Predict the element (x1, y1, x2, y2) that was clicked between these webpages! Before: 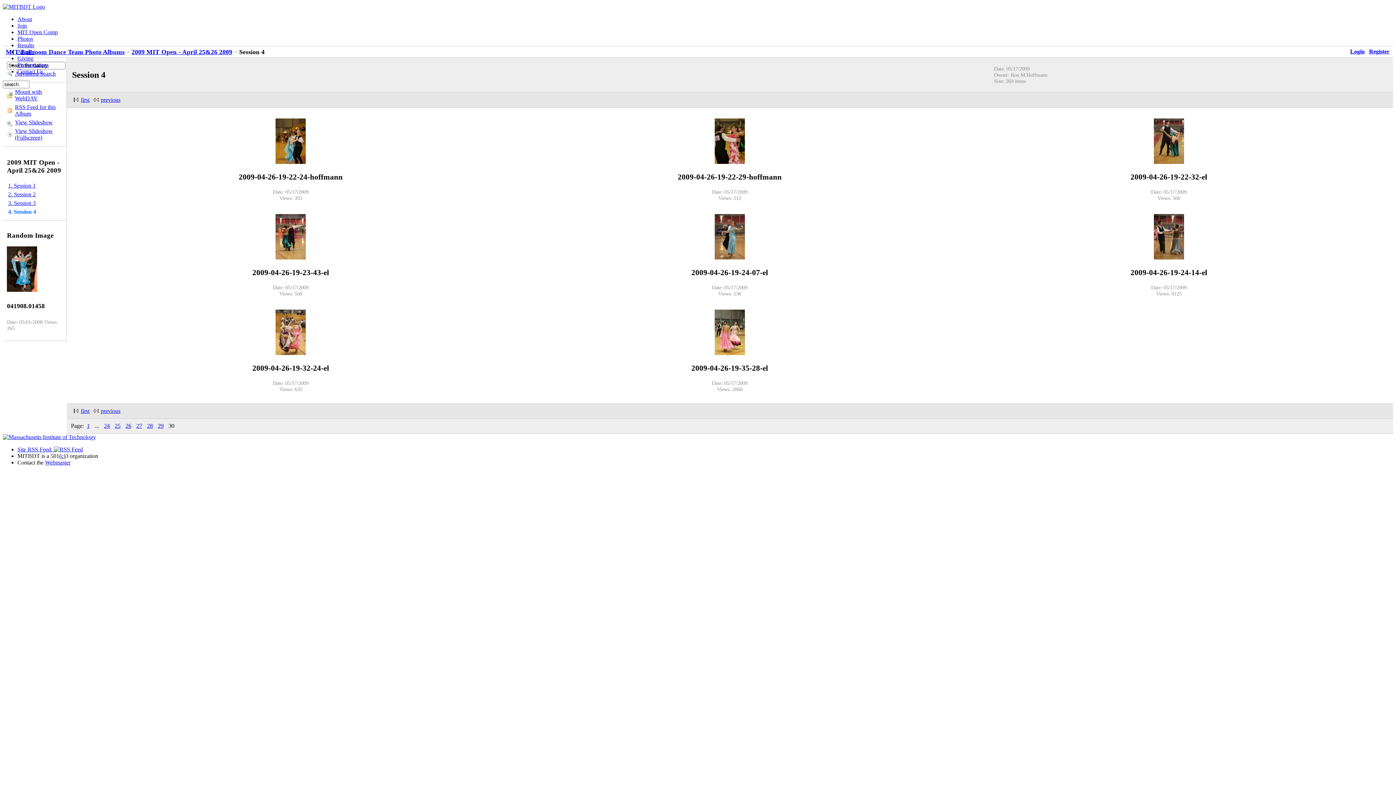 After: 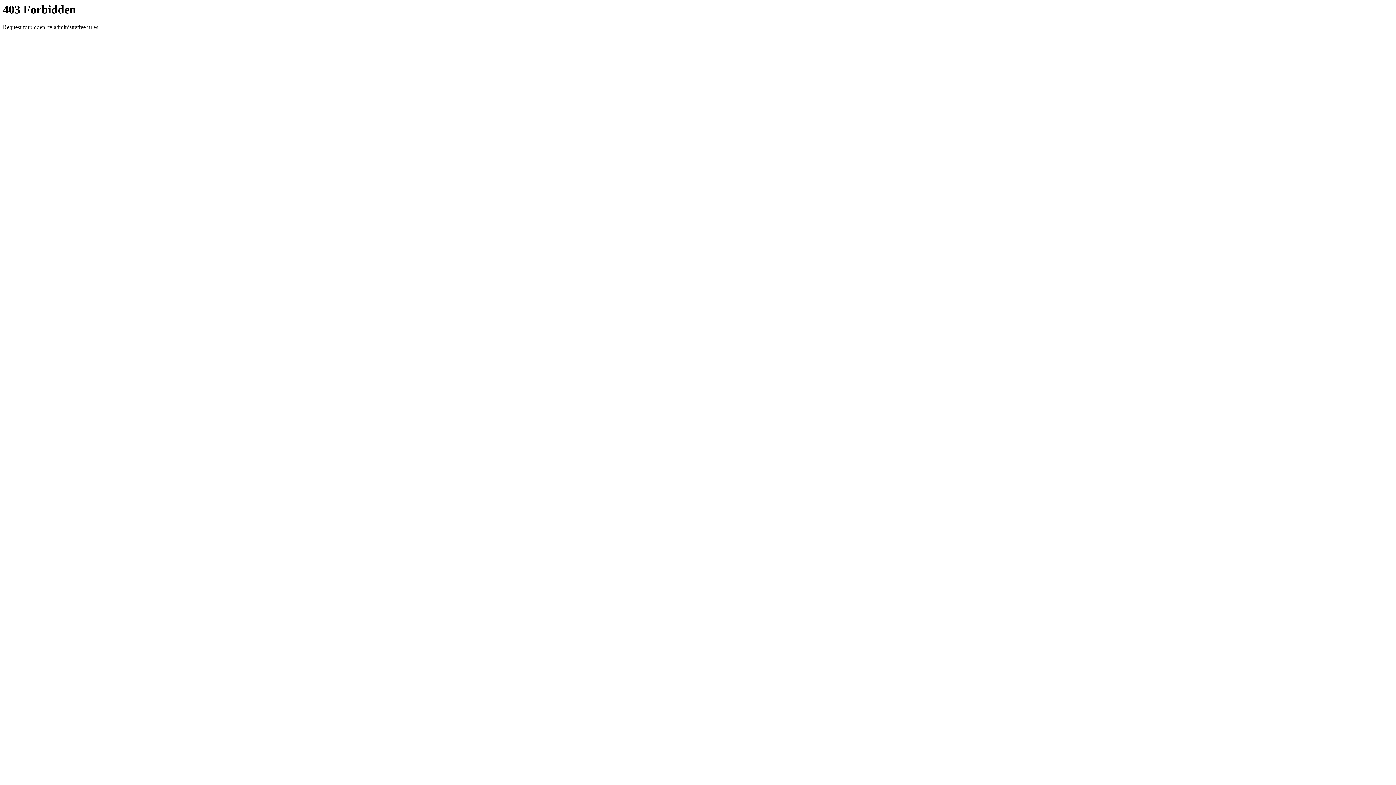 Action: bbox: (17, 35, 33, 41) label: Photos